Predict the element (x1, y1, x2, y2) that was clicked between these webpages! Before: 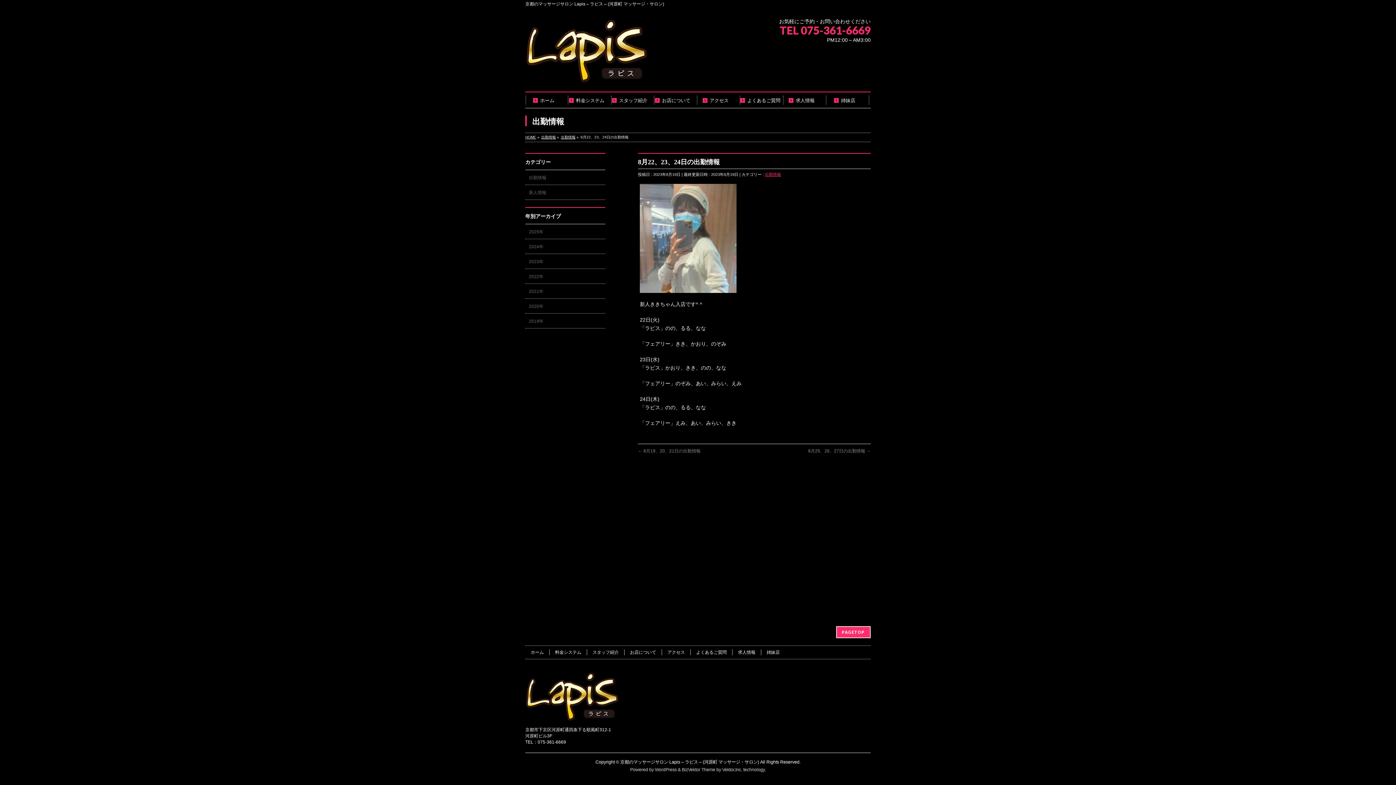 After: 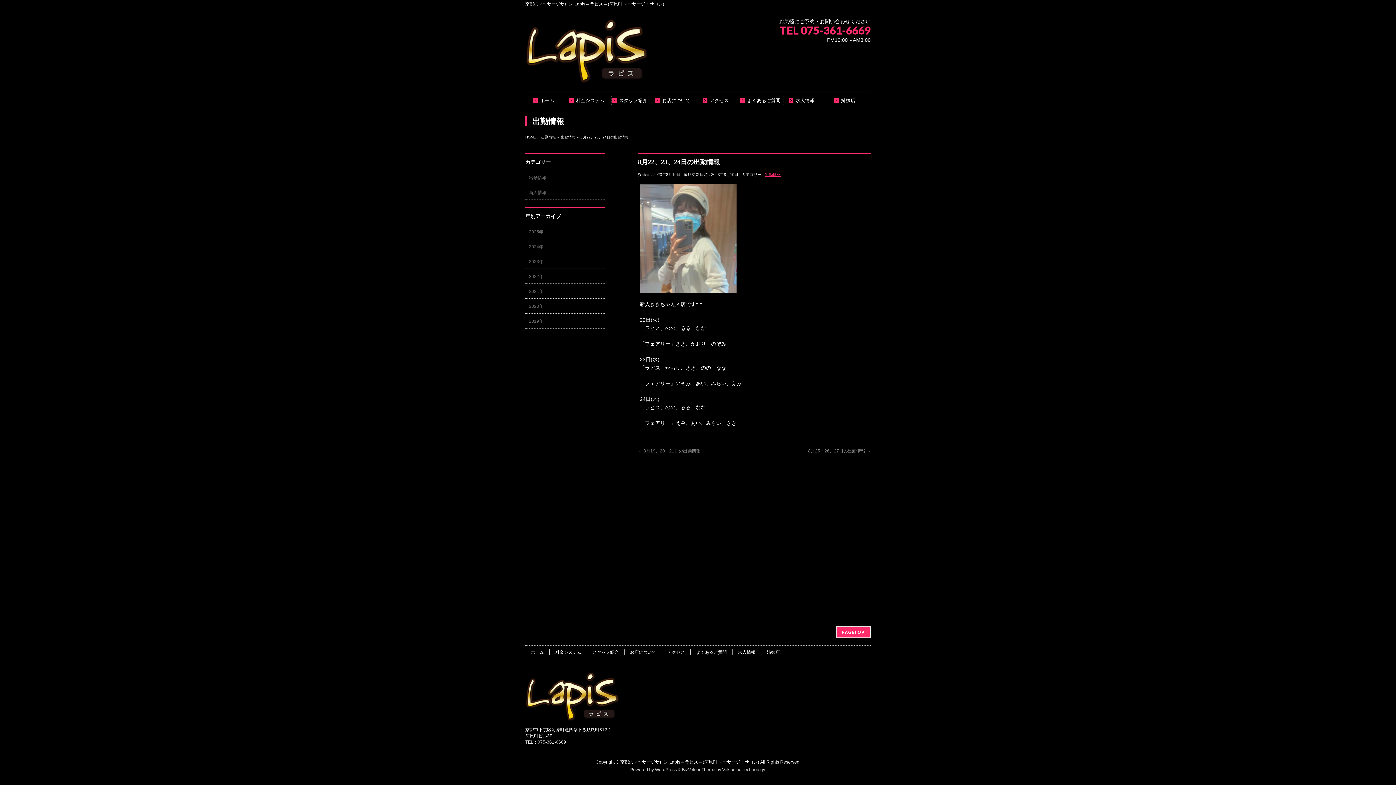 Action: bbox: (682, 767, 715, 772) label: BizVektor Theme